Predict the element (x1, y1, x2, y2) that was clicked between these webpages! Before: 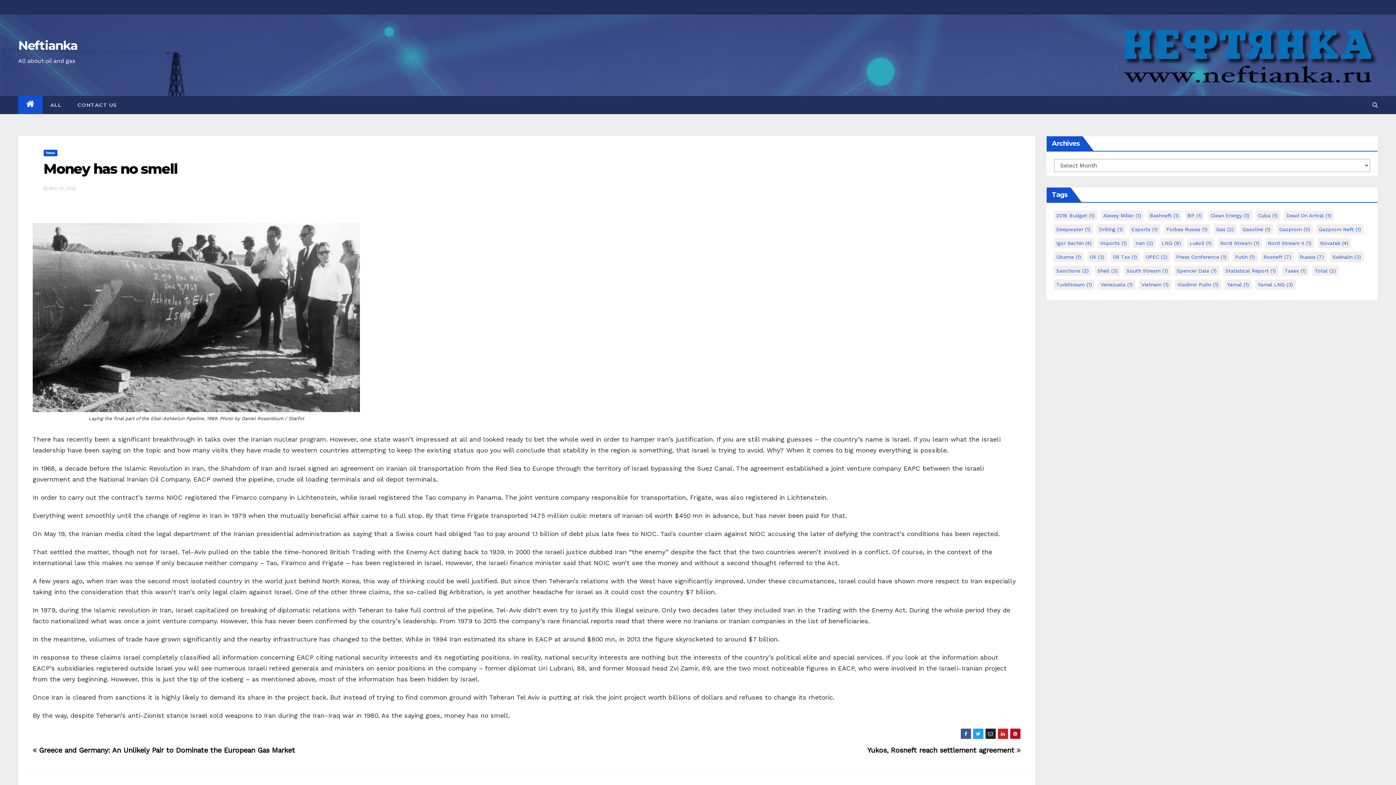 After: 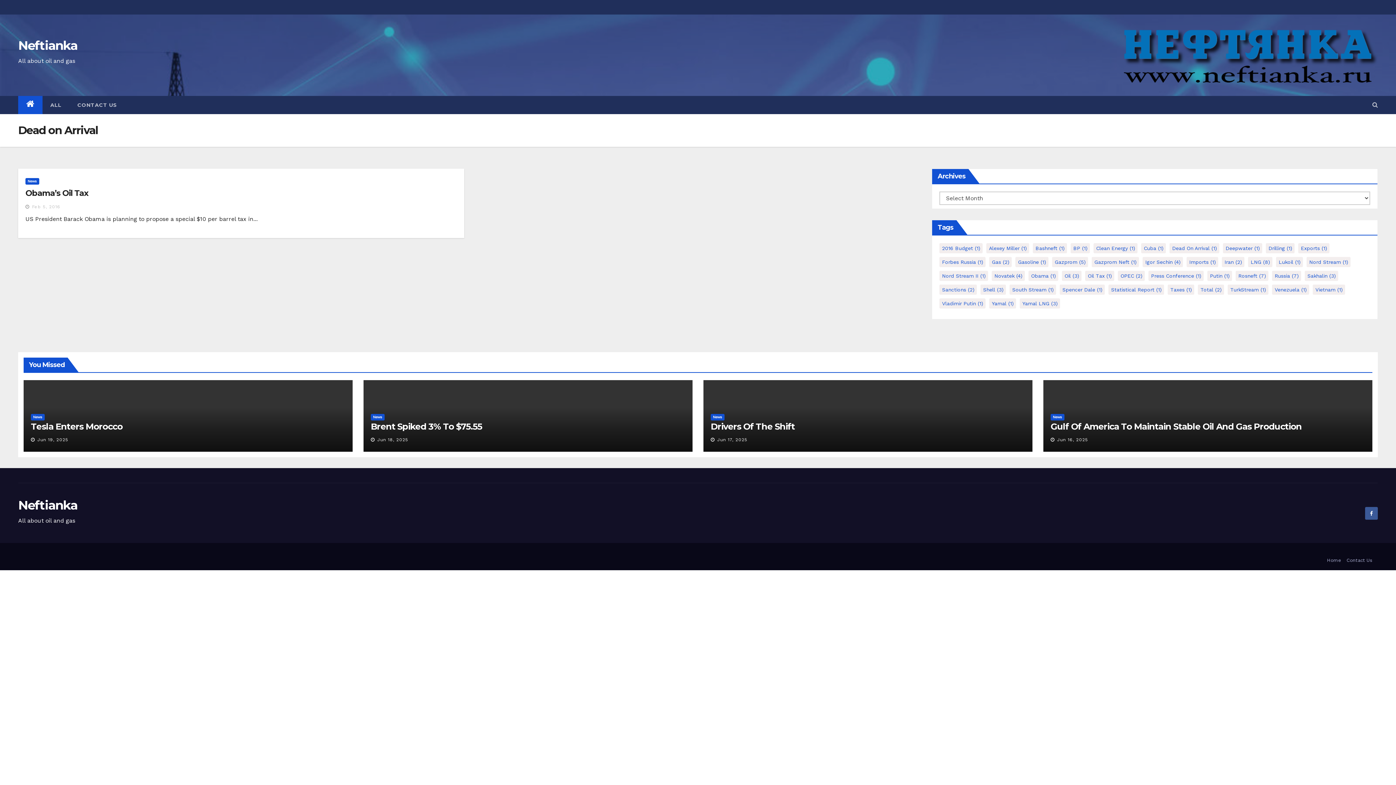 Action: bbox: (1284, 210, 1334, 220) label: Dead on Arrival (1 item)